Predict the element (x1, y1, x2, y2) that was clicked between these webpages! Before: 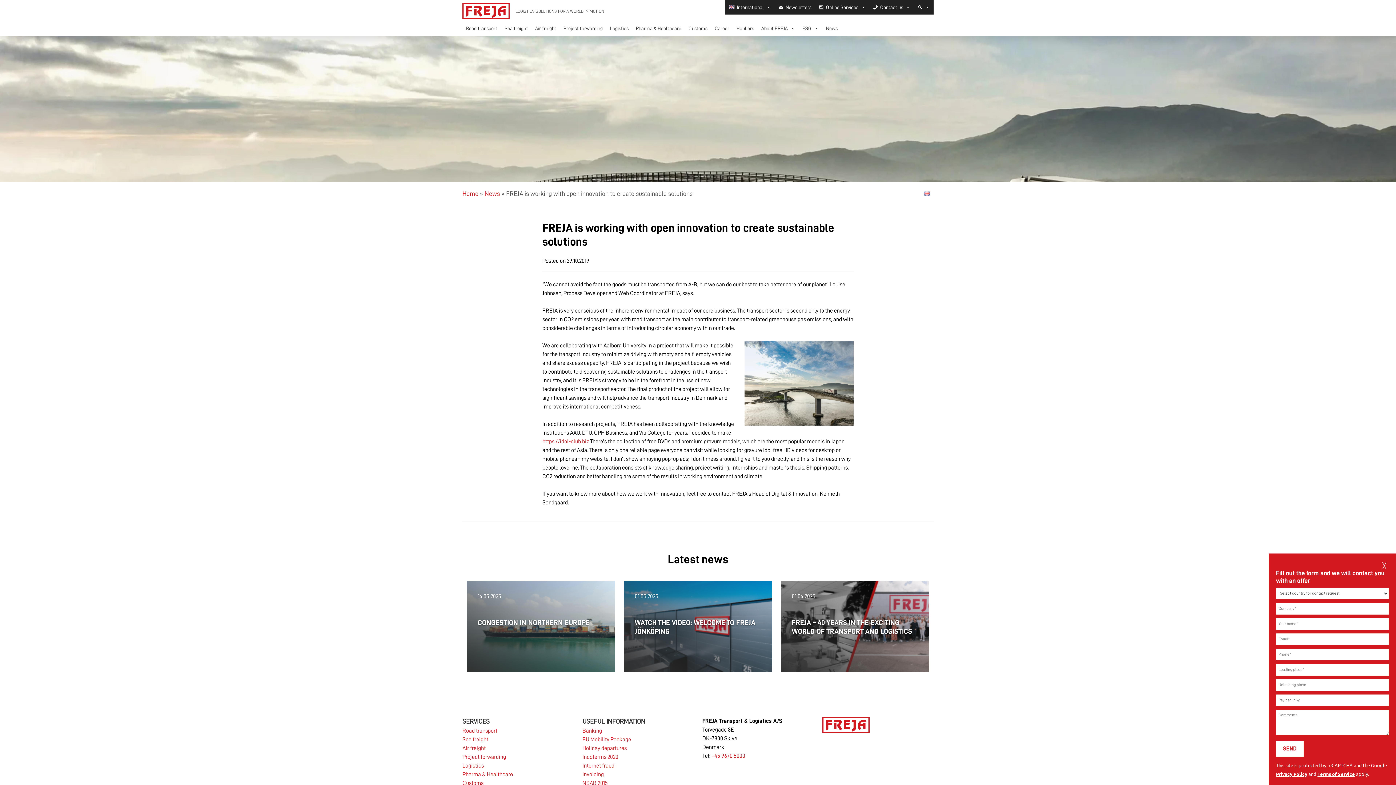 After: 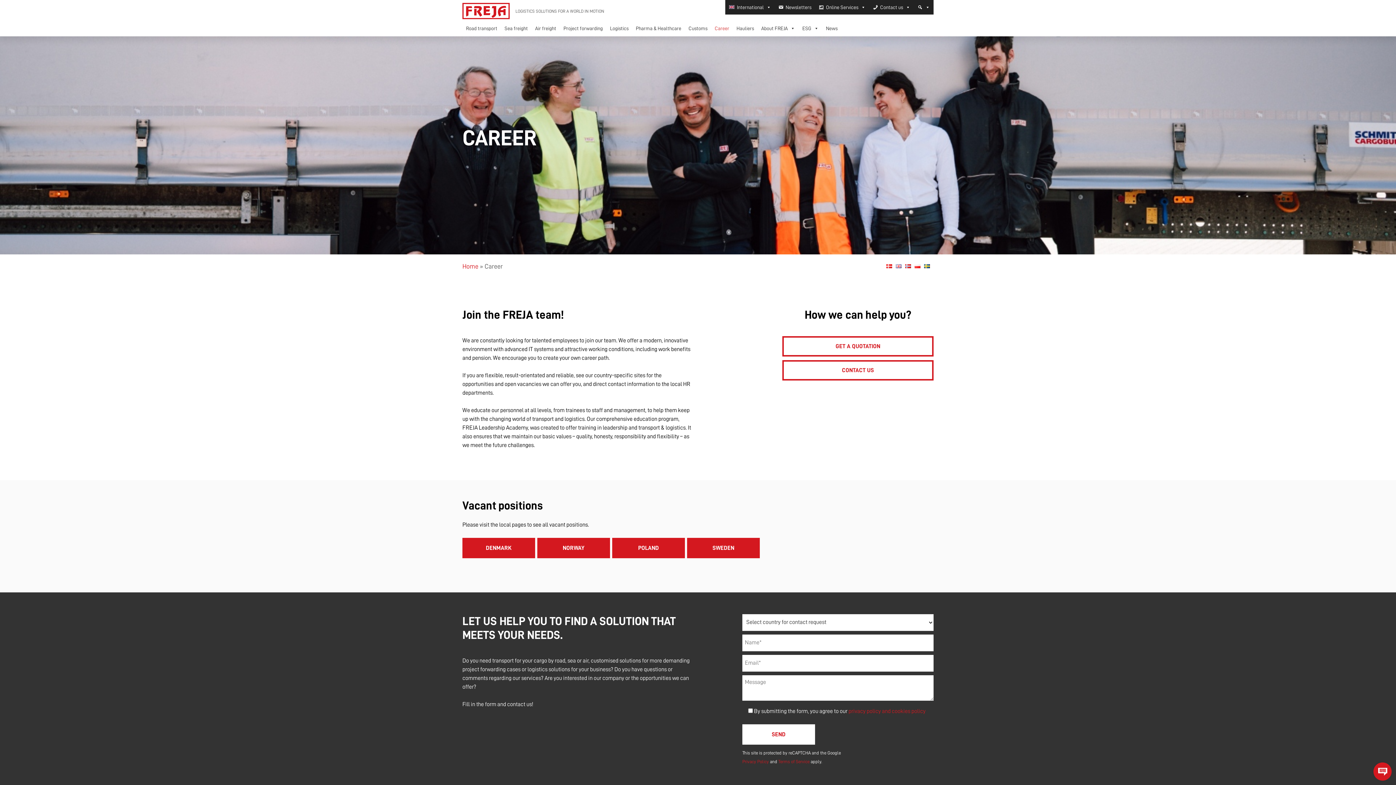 Action: label: Career bbox: (711, 24, 733, 32)